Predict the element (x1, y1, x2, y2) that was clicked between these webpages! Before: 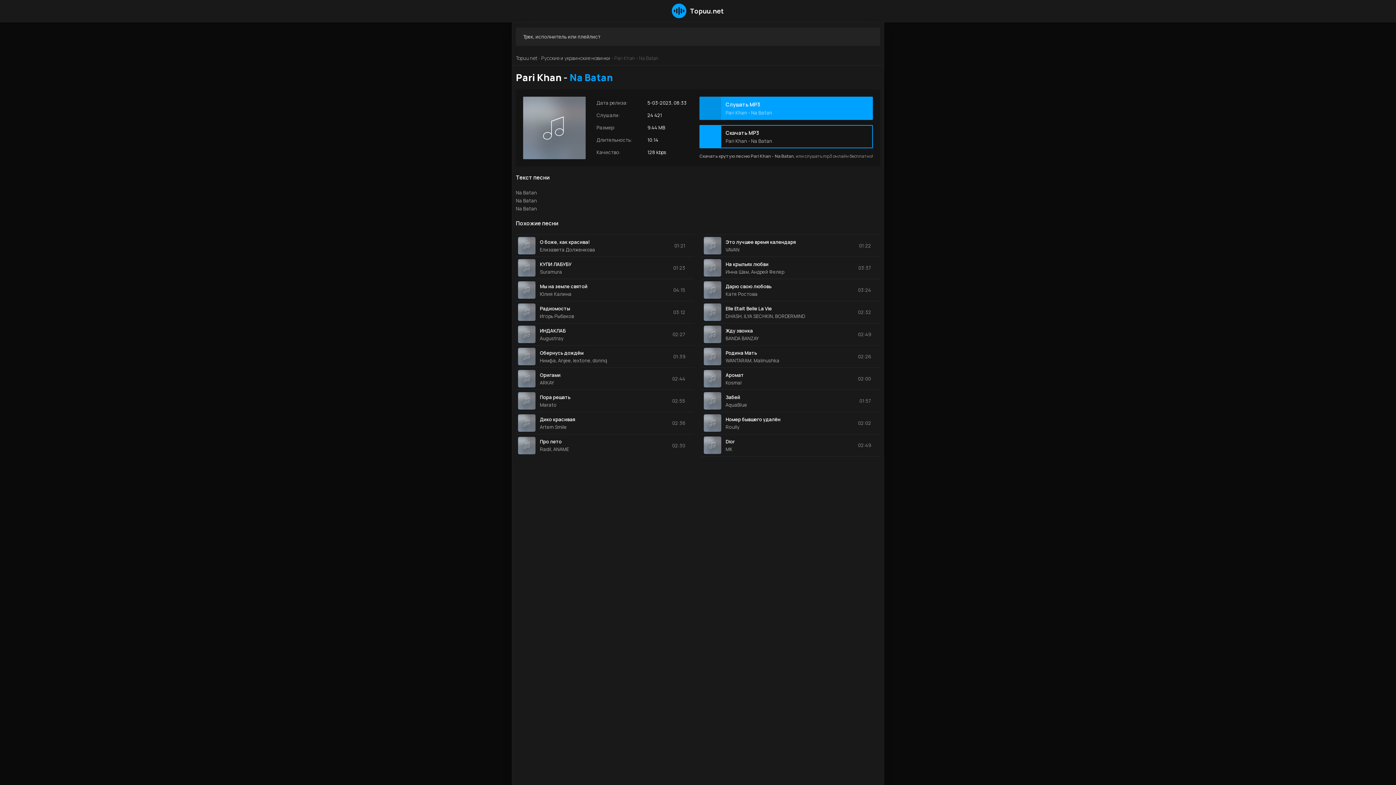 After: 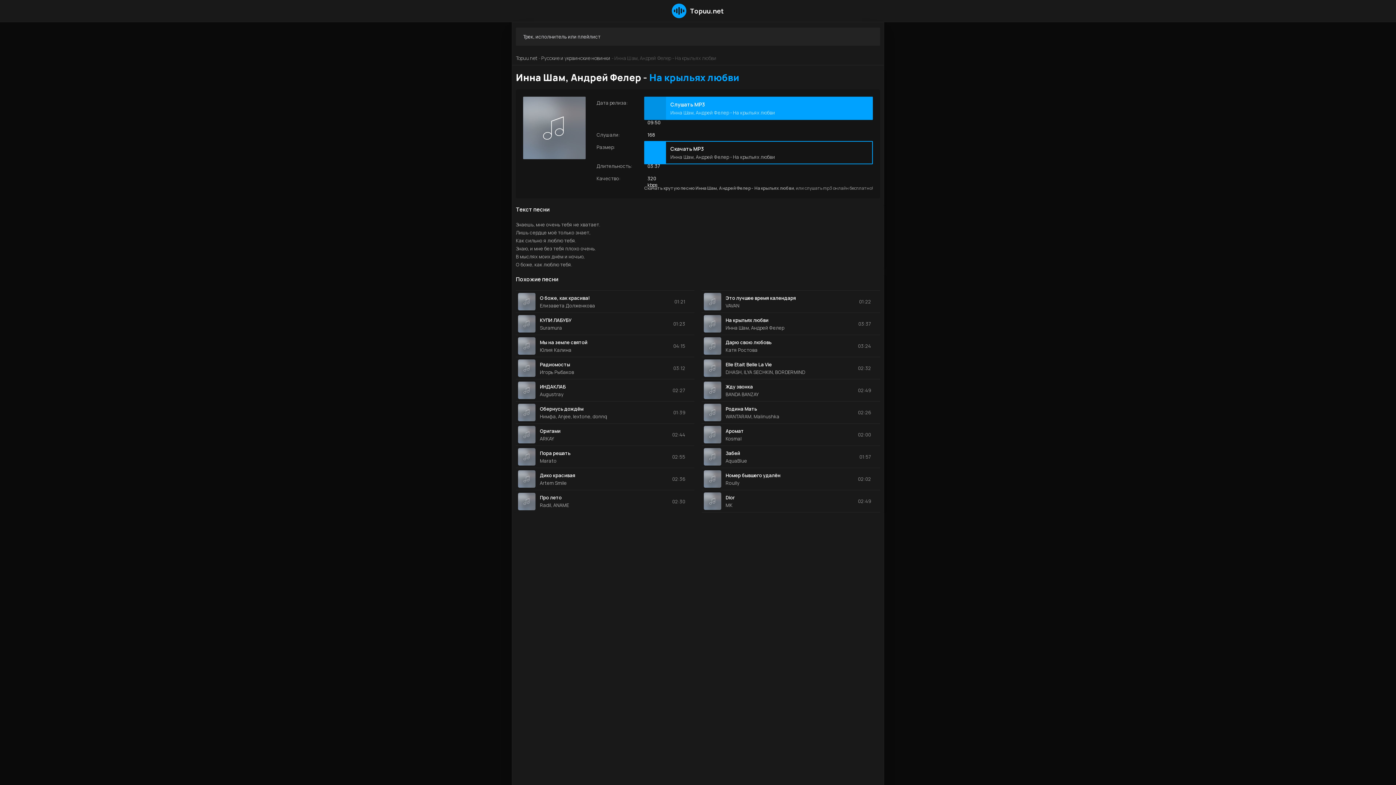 Action: bbox: (725, 260, 853, 275) label: На крыльях любви
Инна Шам, Андрей Фелер